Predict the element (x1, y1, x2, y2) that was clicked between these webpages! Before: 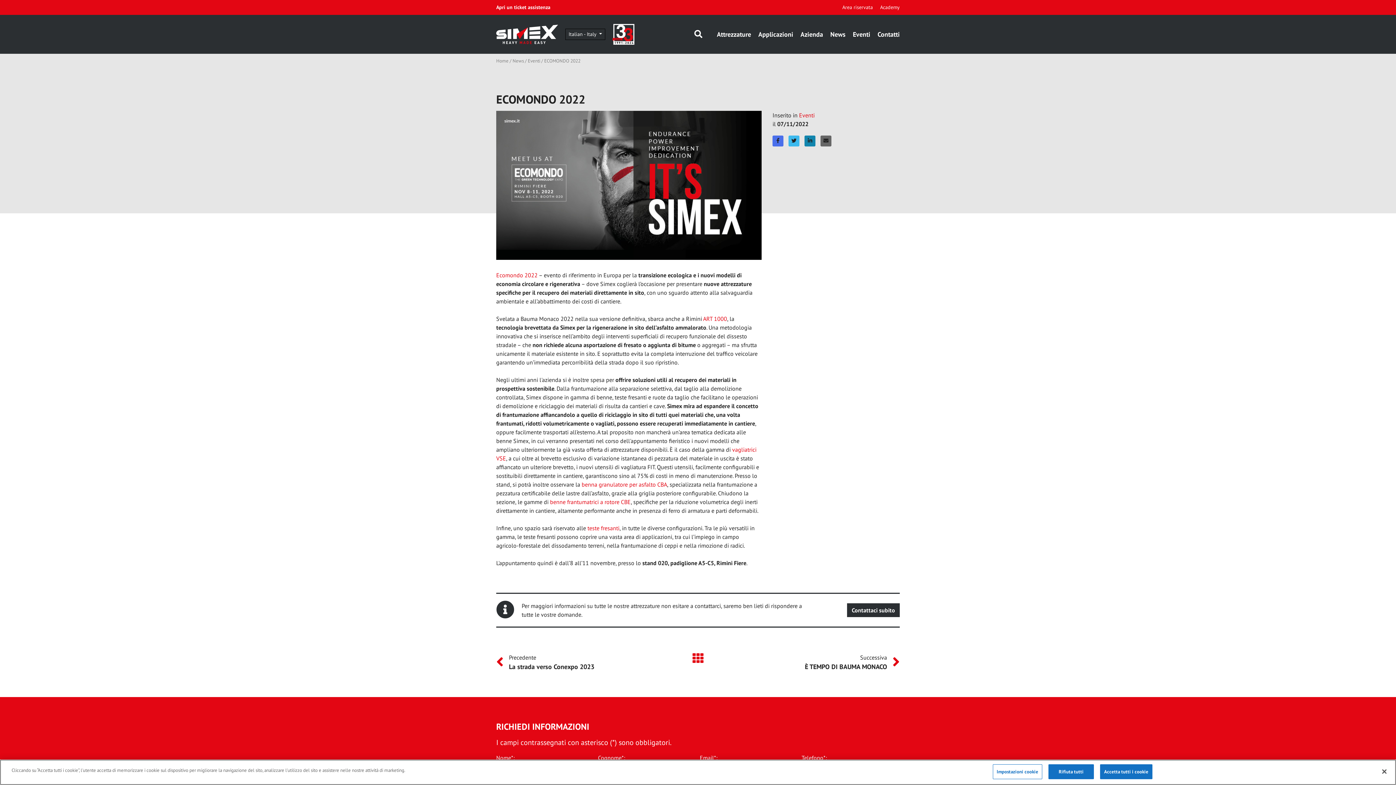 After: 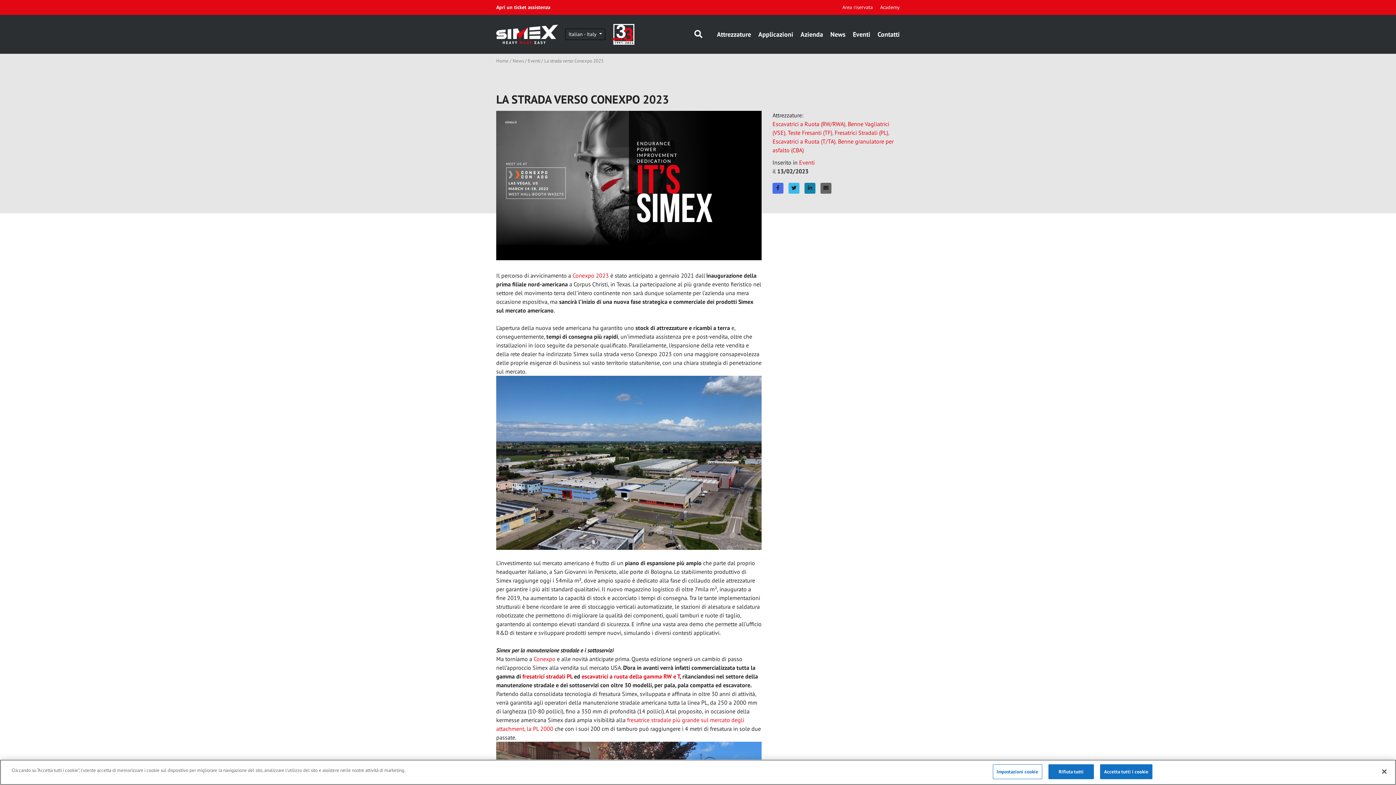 Action: label: Precedente
La strada verso Conexpo 2023 bbox: (496, 653, 630, 672)